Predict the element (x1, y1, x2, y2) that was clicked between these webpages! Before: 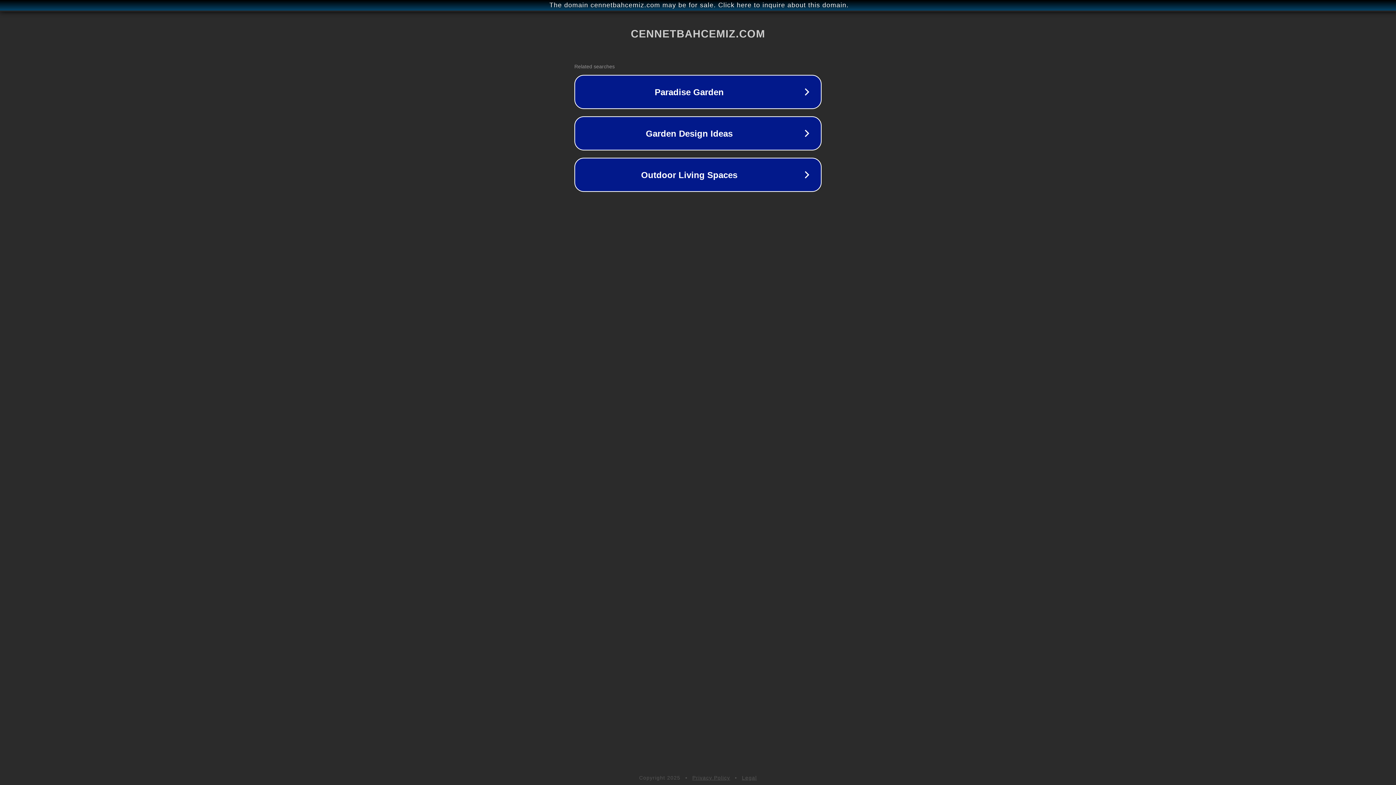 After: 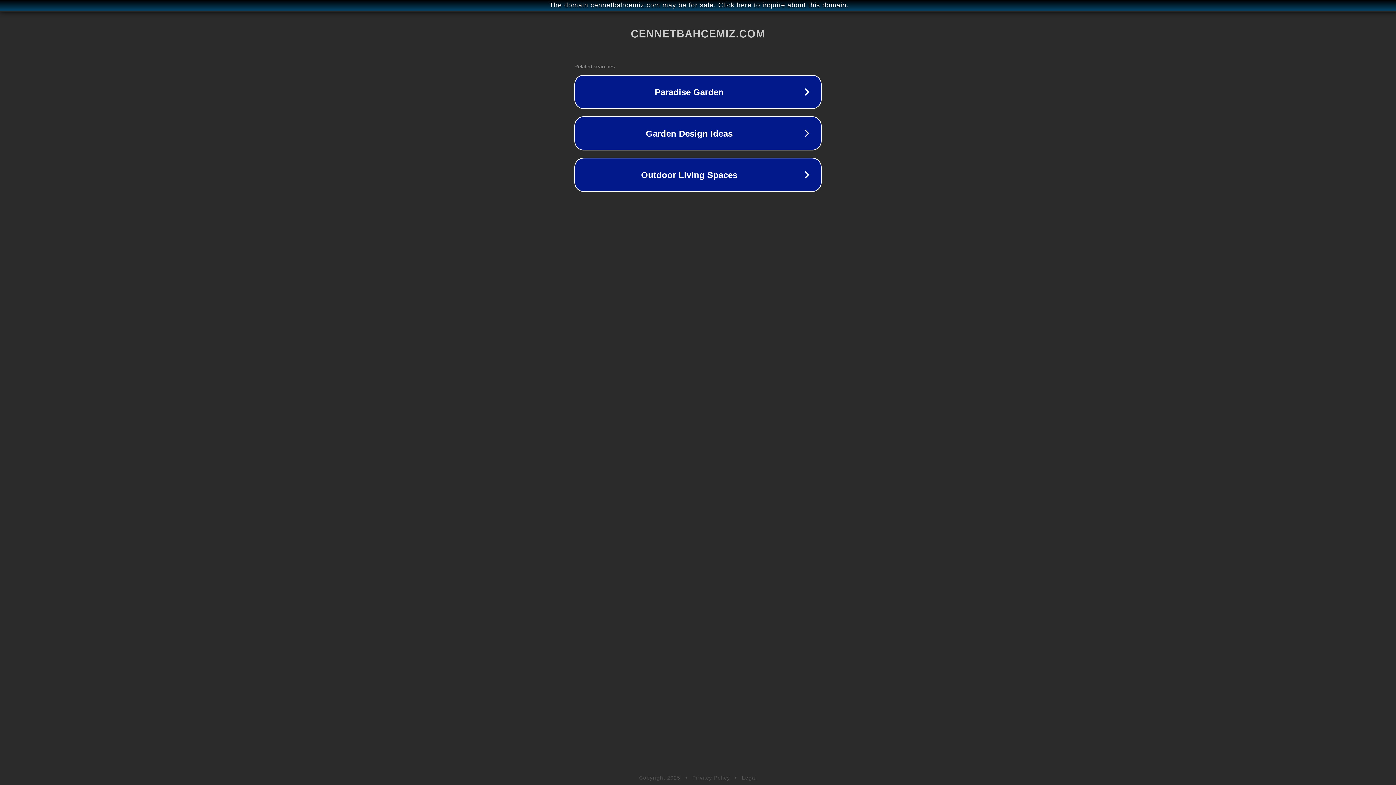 Action: label: Legal bbox: (742, 775, 757, 781)